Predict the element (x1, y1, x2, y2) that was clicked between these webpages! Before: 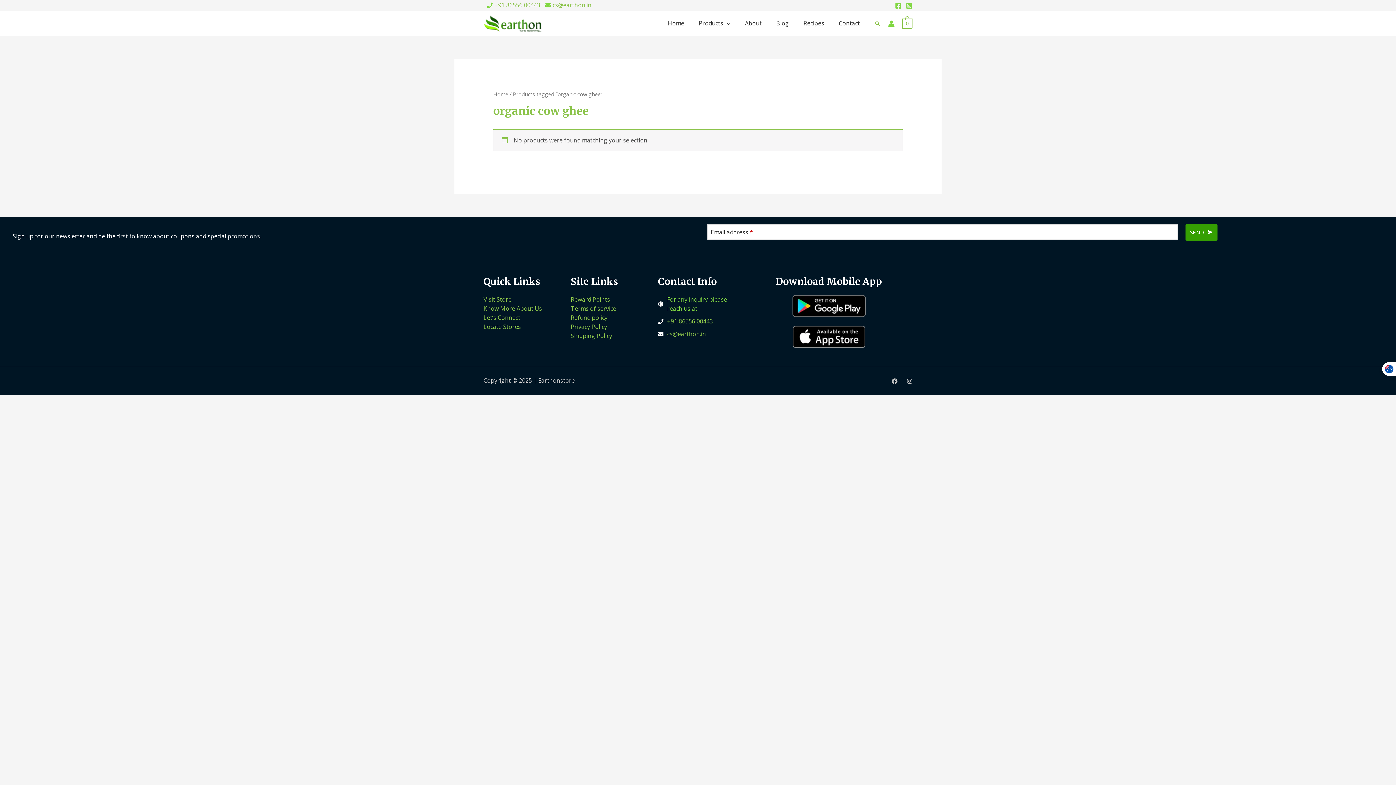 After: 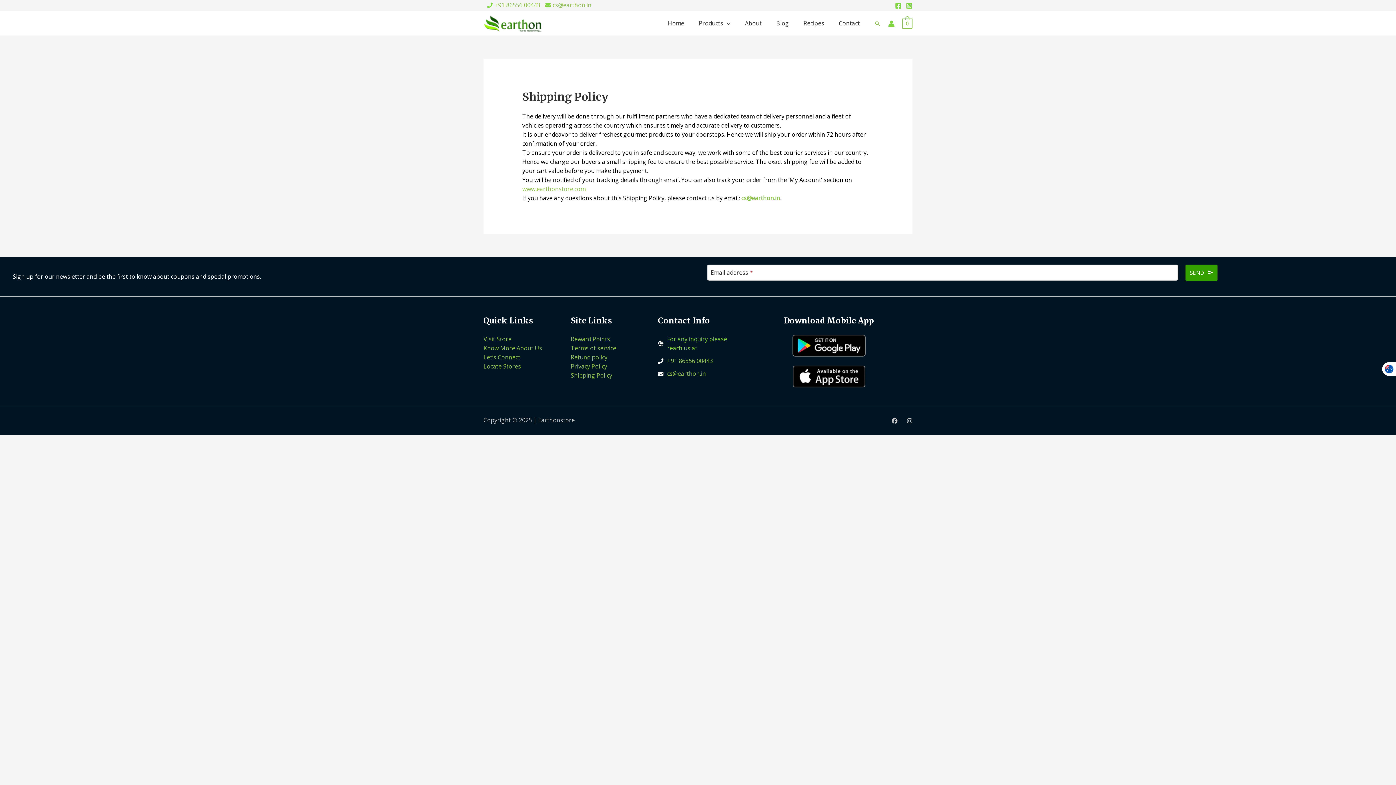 Action: bbox: (570, 331, 612, 339) label: Shipping Policy